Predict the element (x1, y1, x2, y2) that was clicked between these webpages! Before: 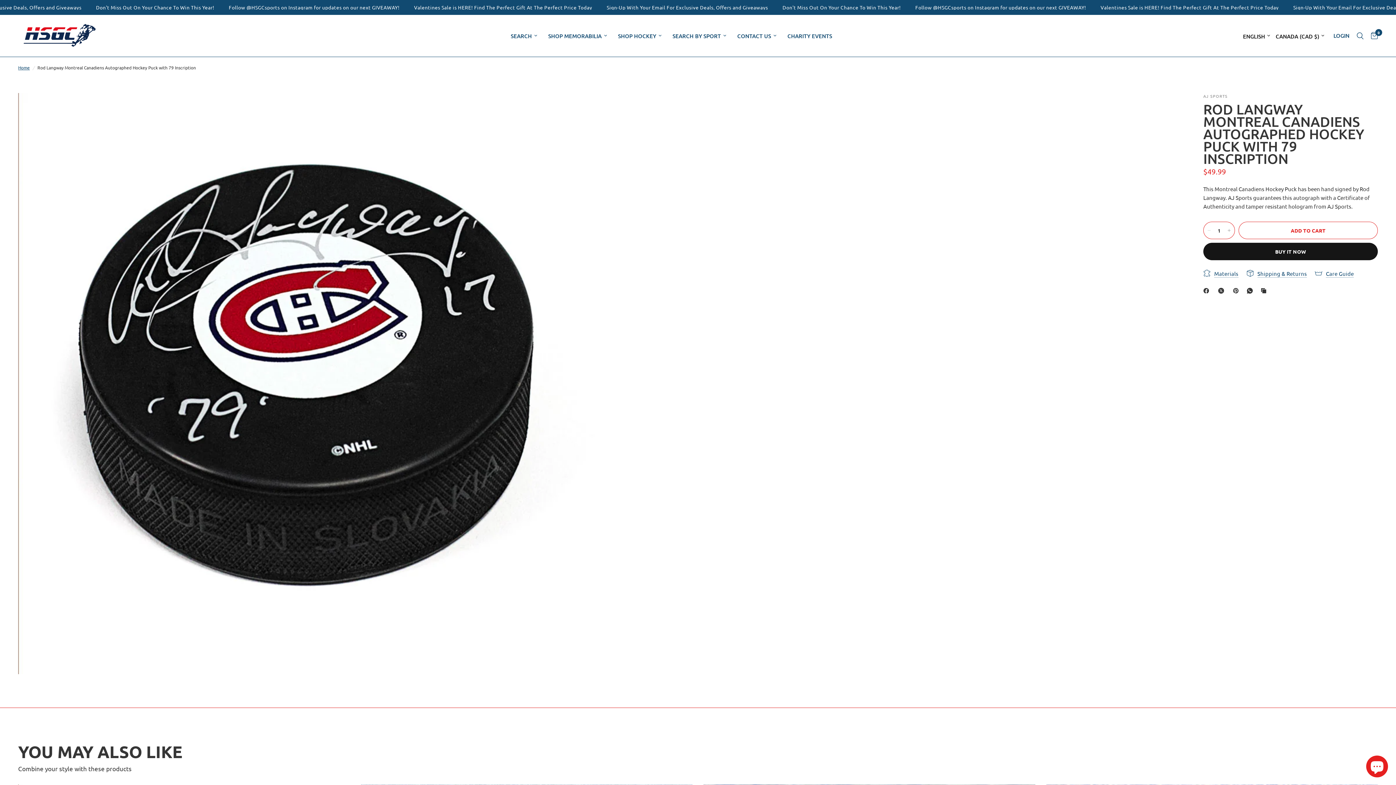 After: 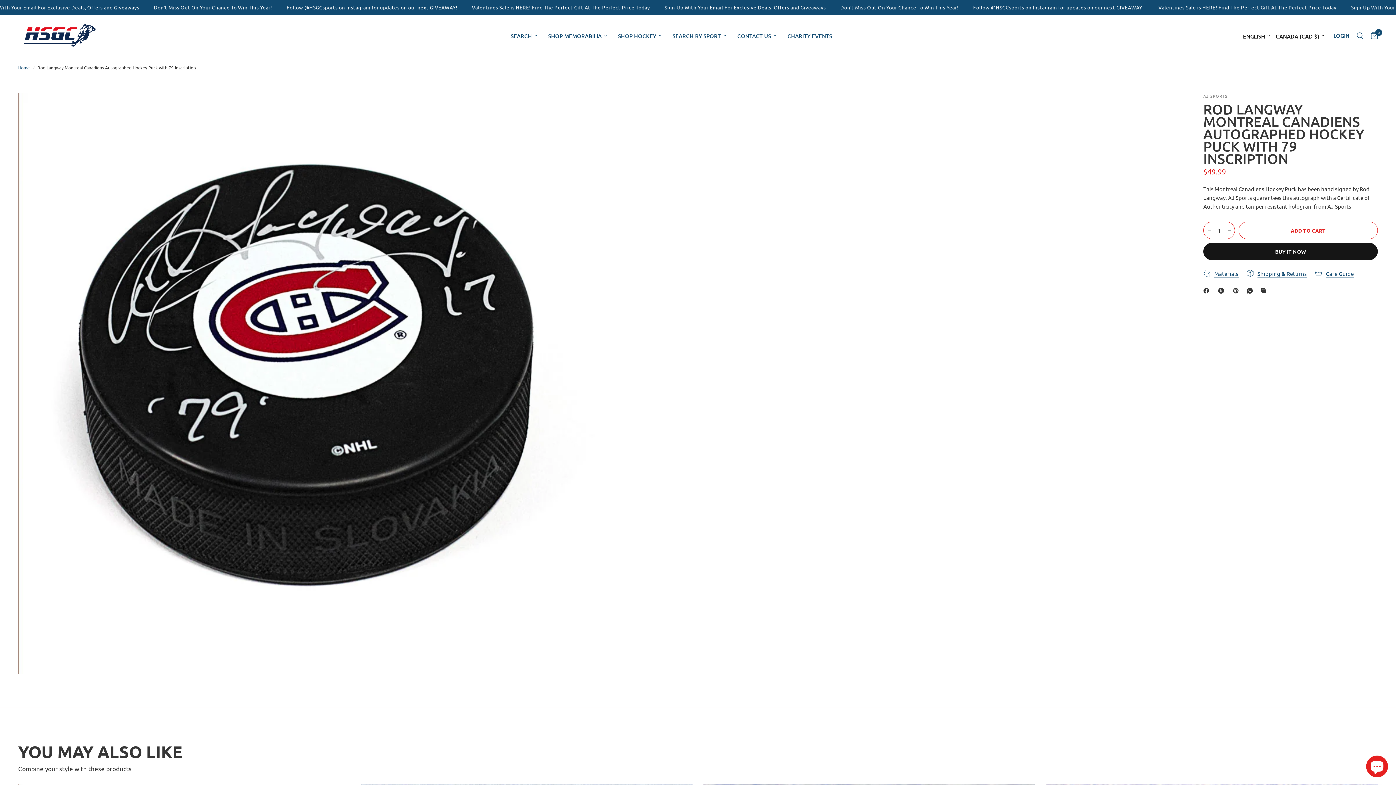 Action: bbox: (1261, 286, 1269, 295) label: Copied to clipboard